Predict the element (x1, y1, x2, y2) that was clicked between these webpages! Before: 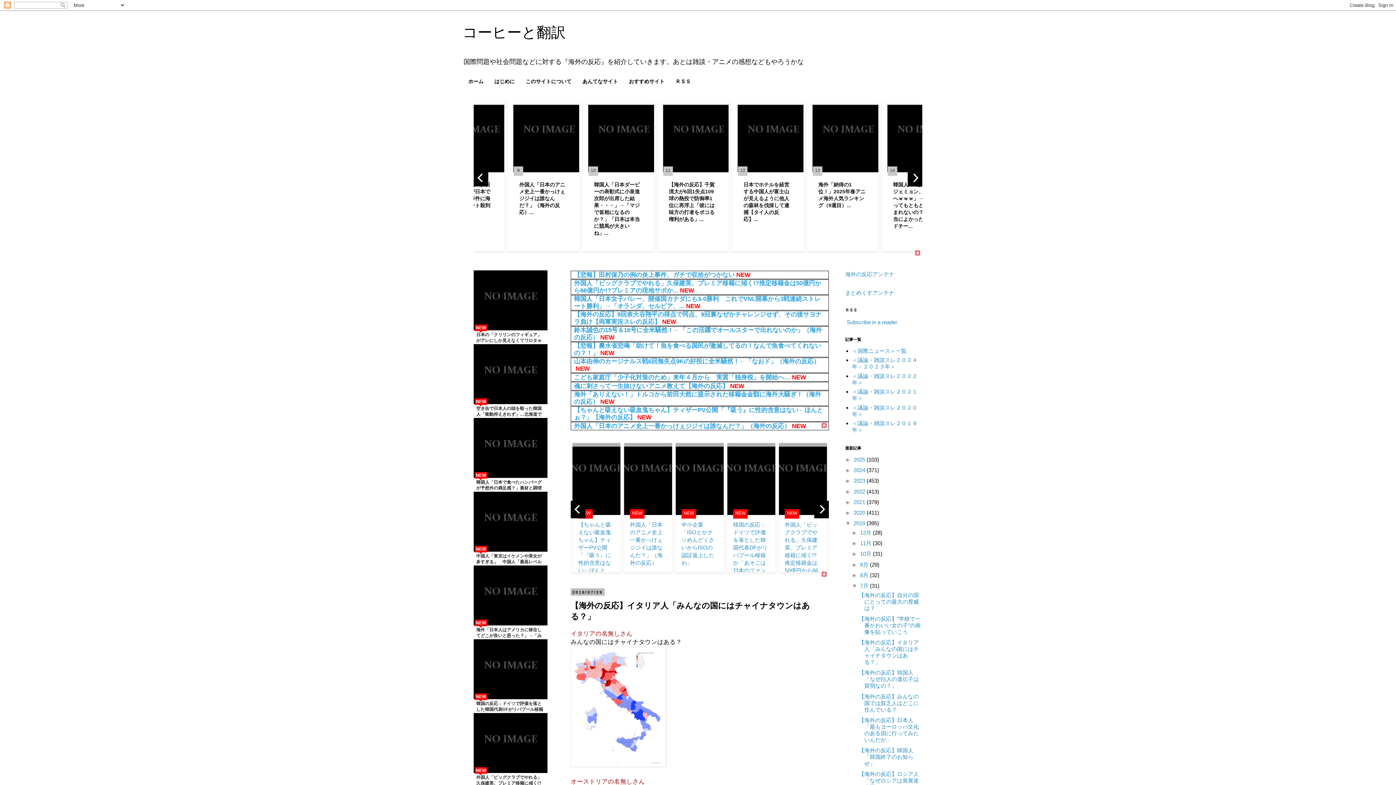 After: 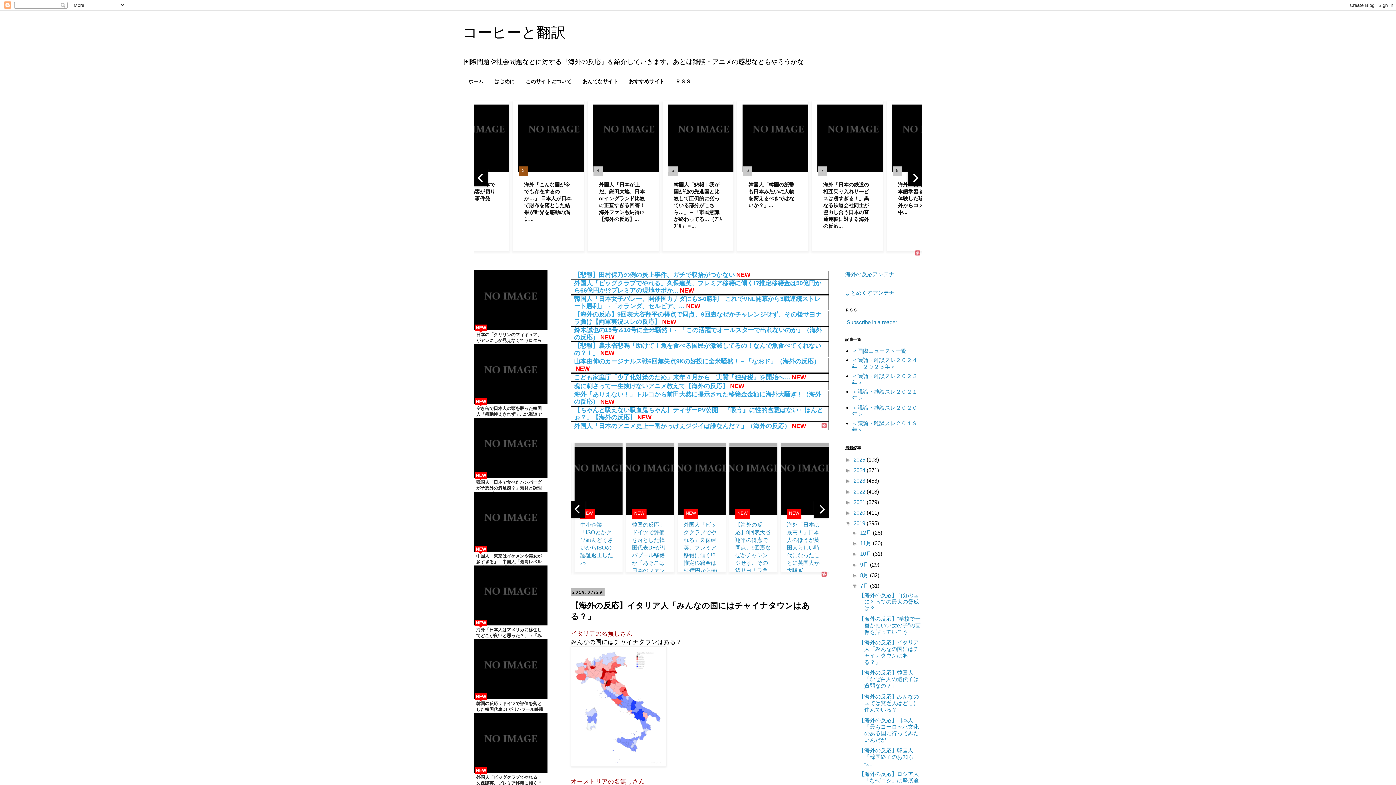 Action: label: next bbox: (908, 169, 922, 186)